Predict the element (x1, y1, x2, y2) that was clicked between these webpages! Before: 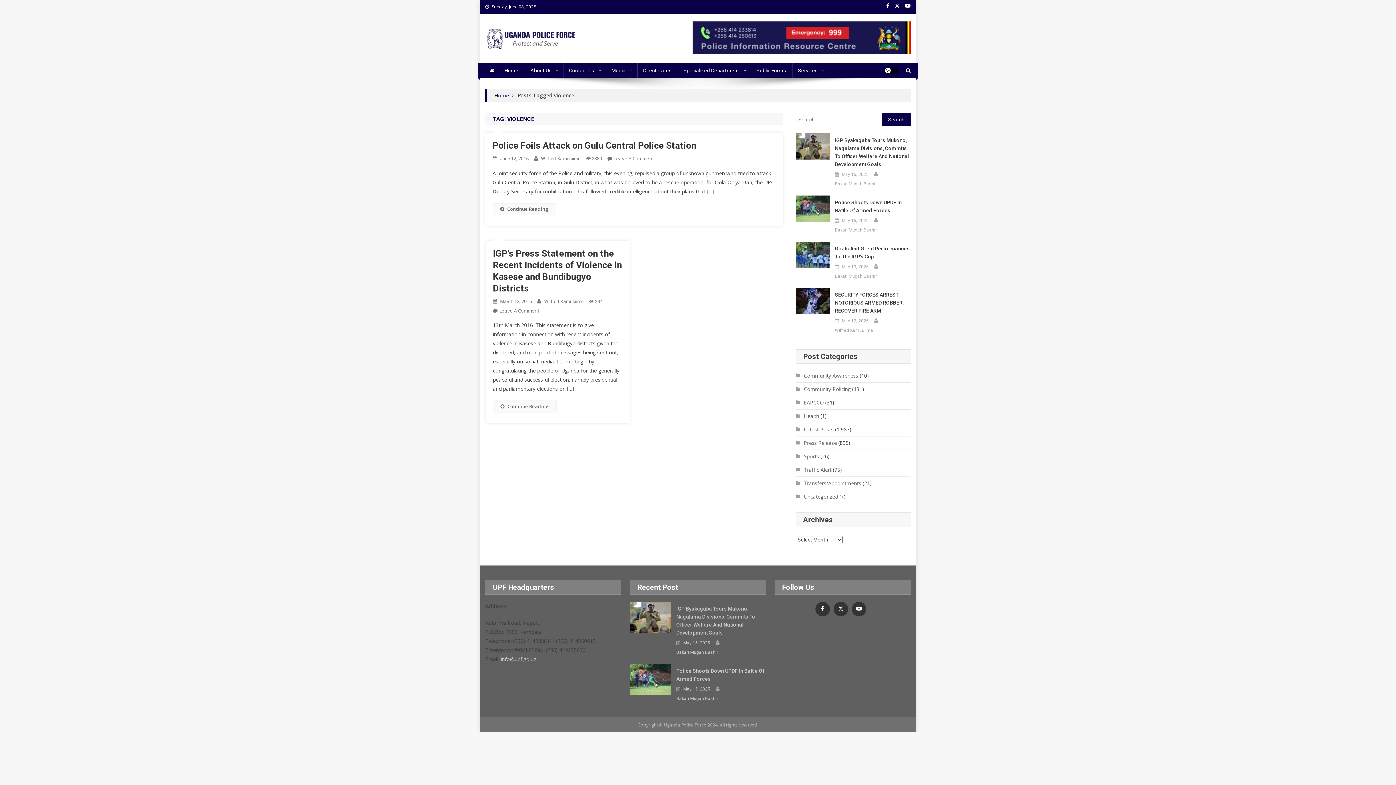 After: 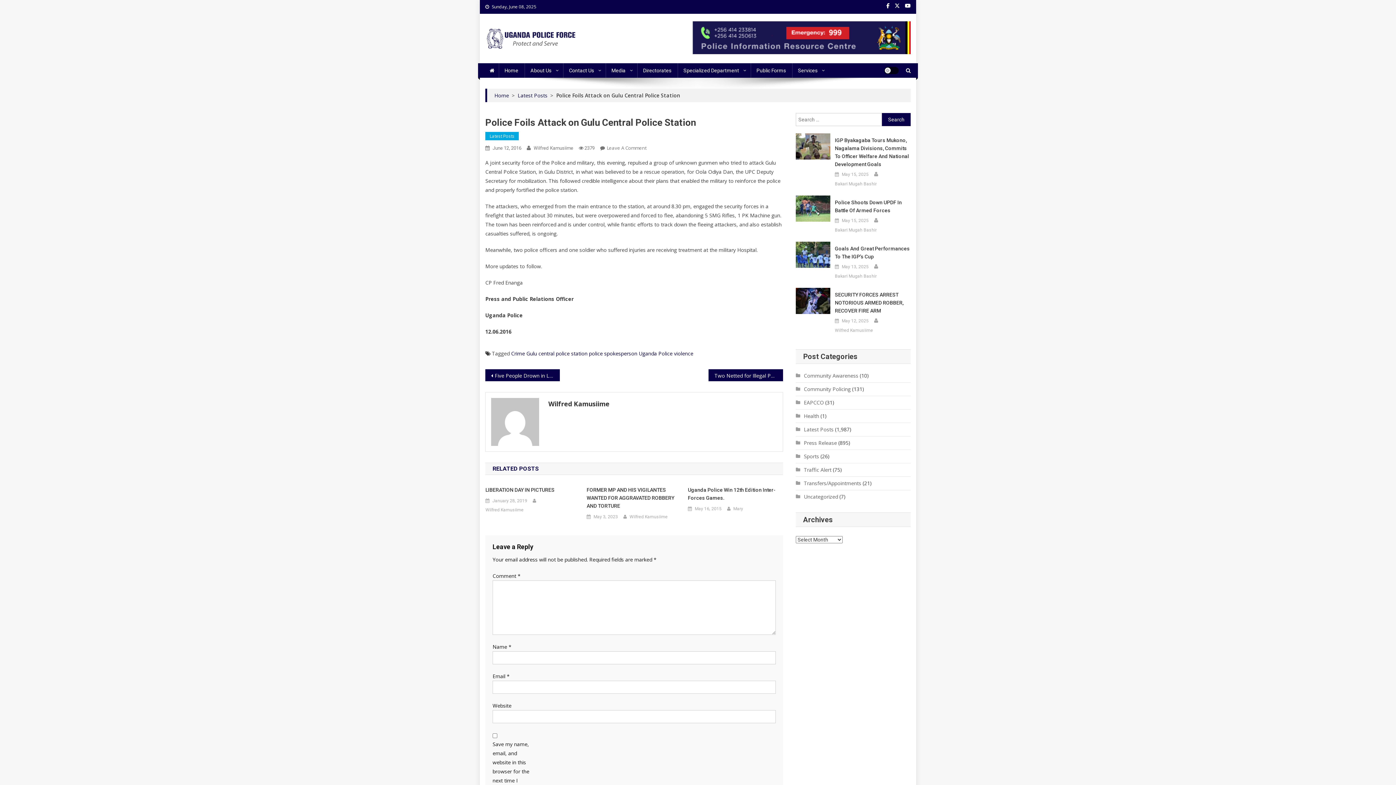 Action: label: Police Foils Attack on Gulu Central Police Station bbox: (492, 140, 696, 151)